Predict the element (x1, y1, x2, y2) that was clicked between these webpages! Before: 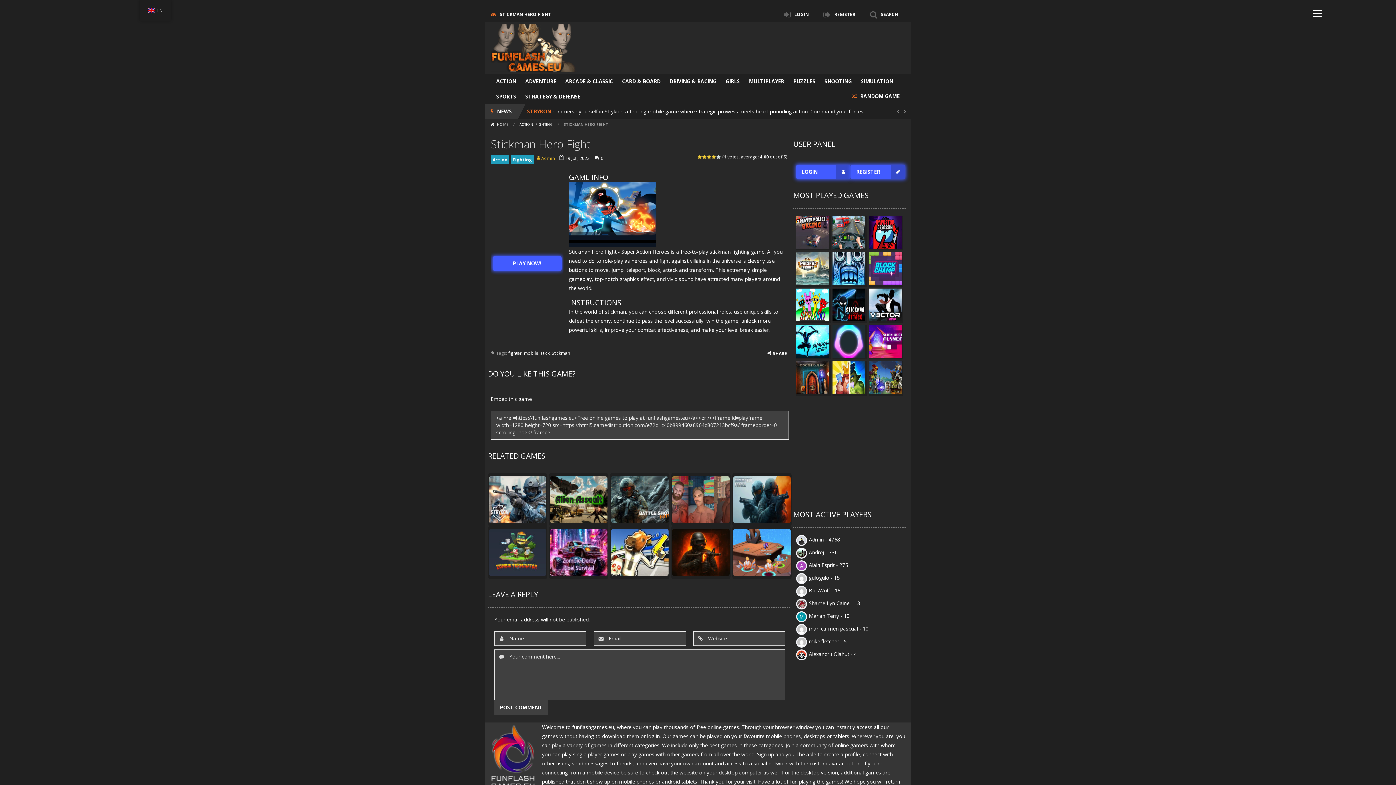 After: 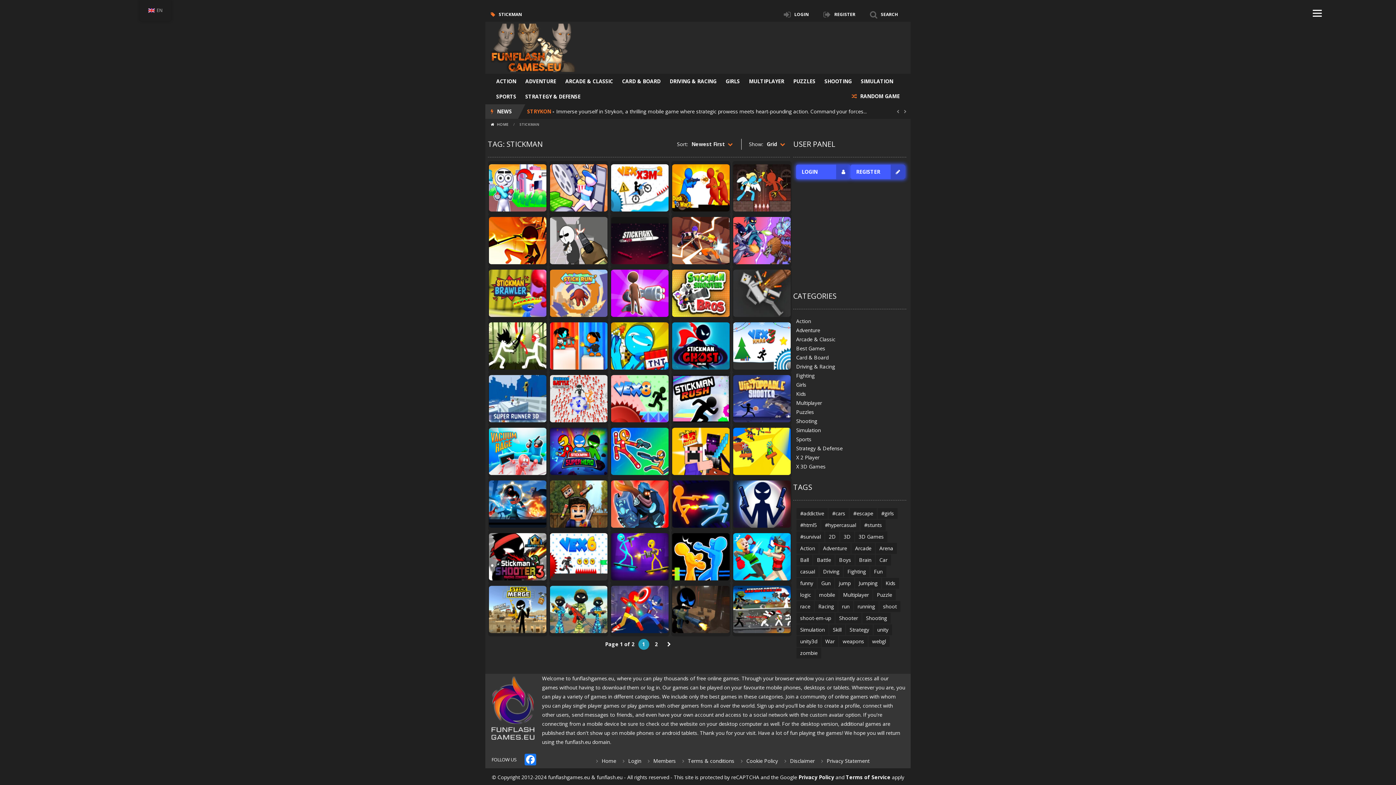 Action: label: Stickman bbox: (552, 350, 570, 356)